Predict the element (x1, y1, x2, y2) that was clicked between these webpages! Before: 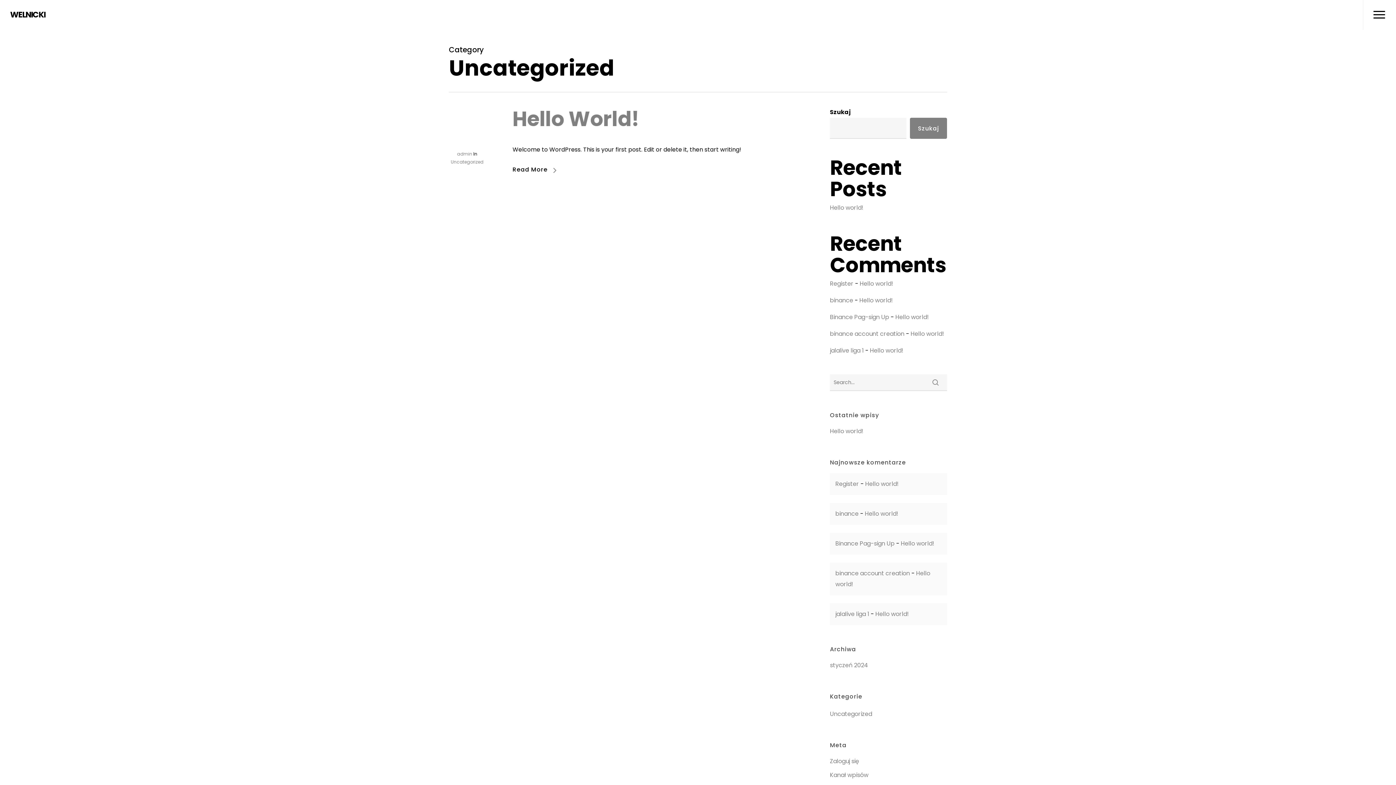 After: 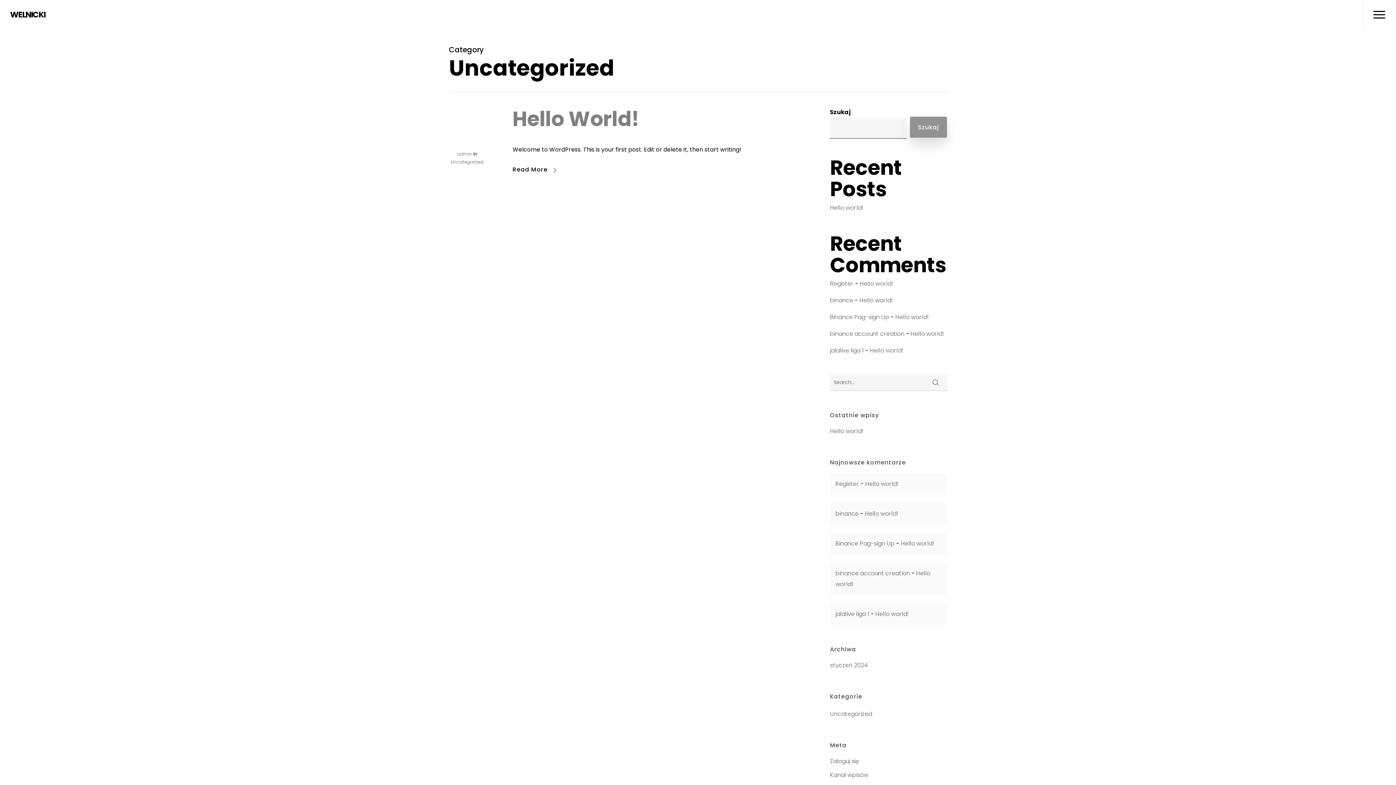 Action: bbox: (910, 117, 947, 138) label: Szukaj